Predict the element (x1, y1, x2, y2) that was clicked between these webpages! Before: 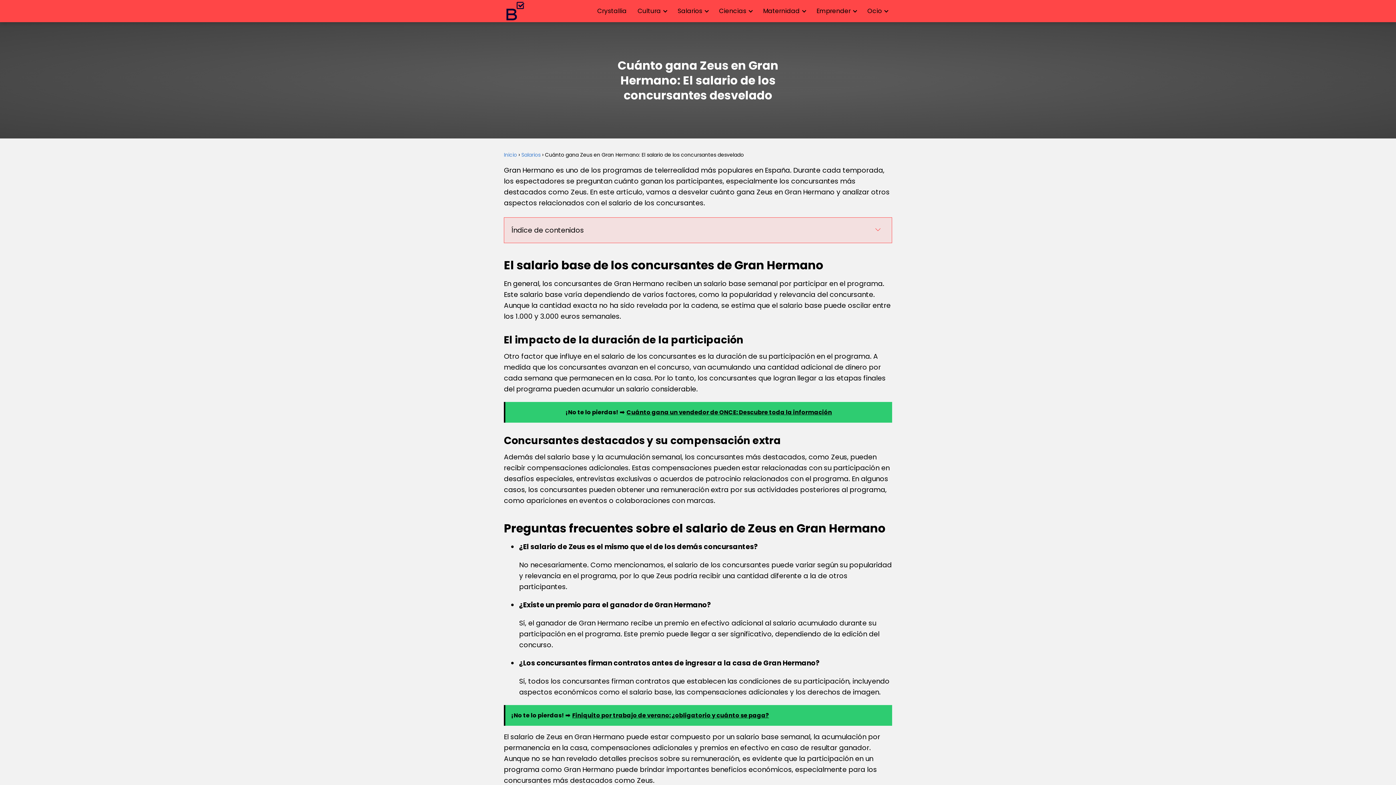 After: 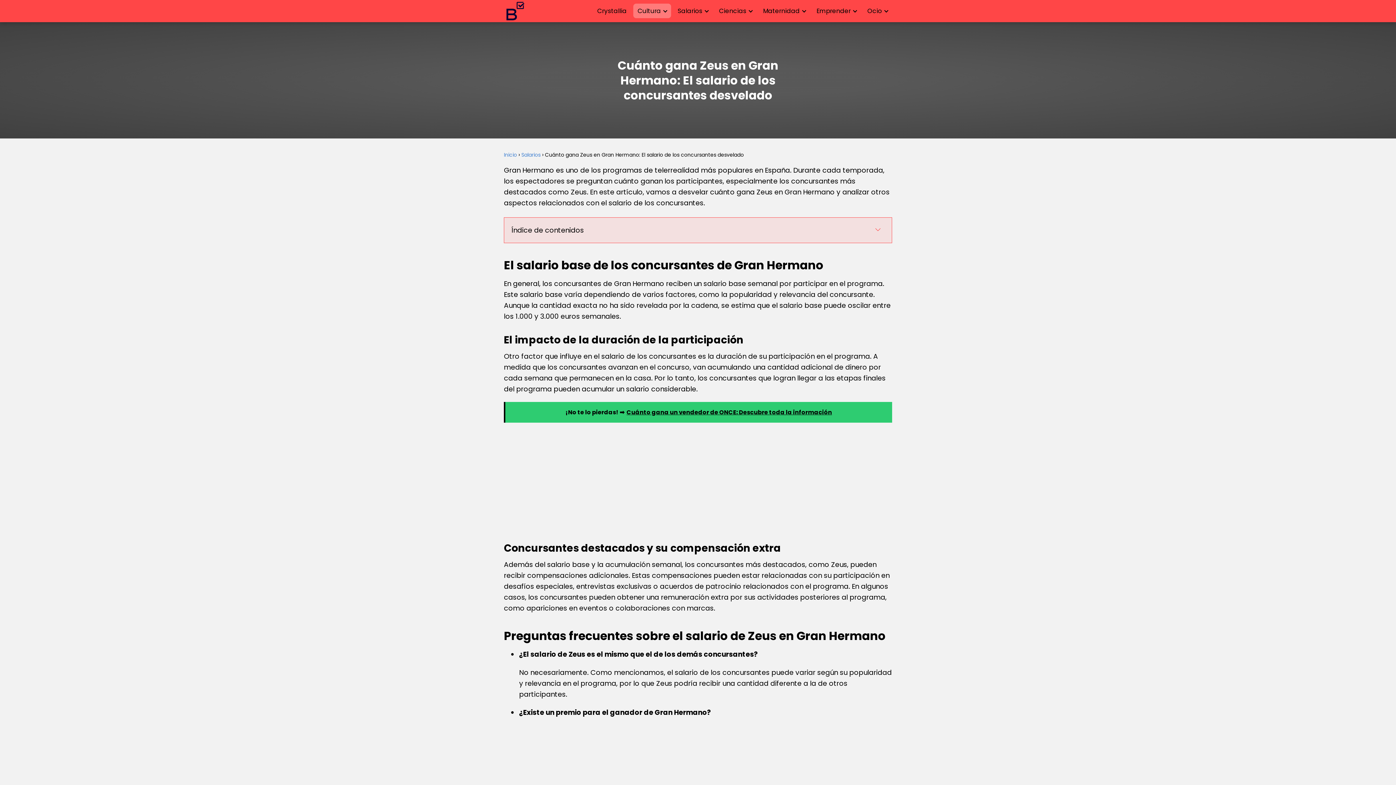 Action: bbox: (637, 3, 664, 18) label: Cultura